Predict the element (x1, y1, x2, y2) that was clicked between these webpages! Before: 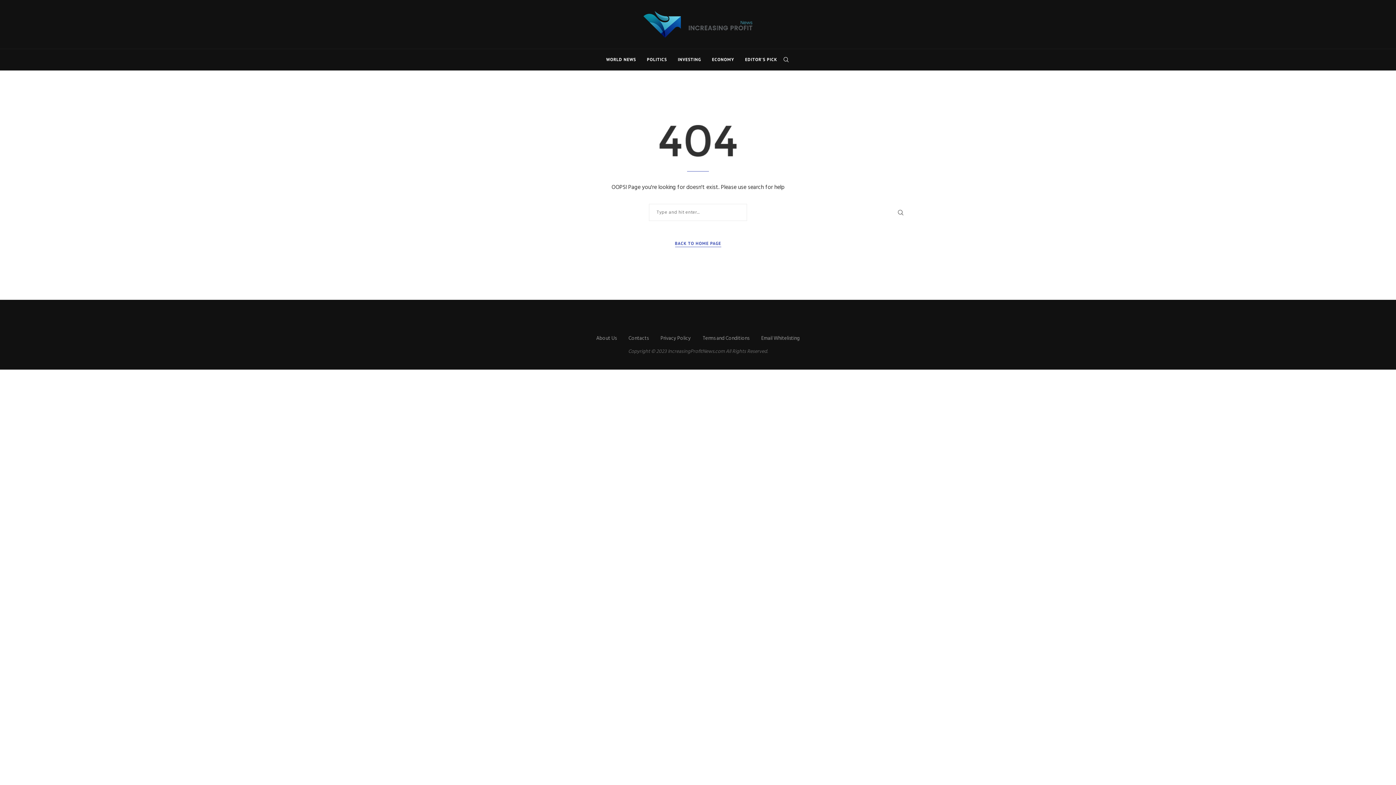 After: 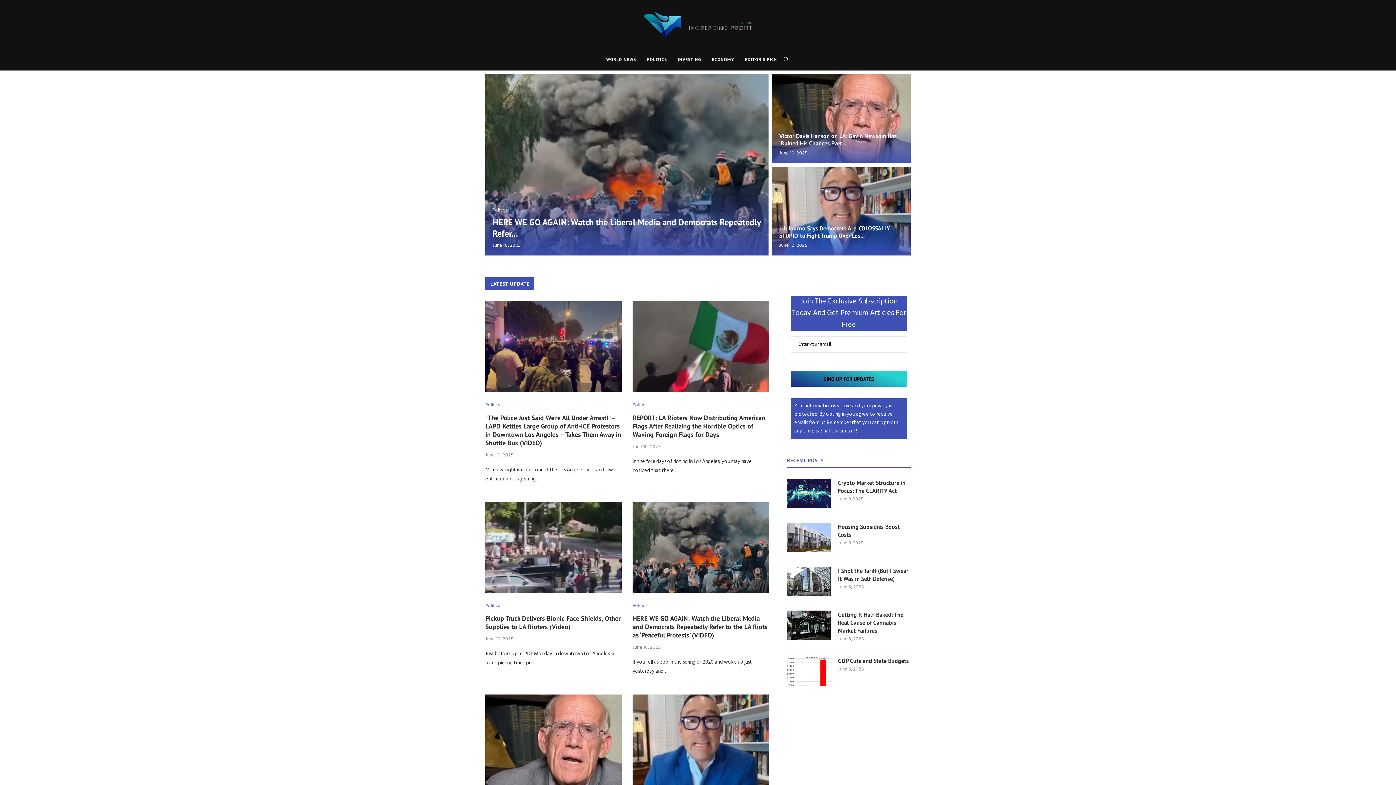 Action: bbox: (643, 10, 752, 37)